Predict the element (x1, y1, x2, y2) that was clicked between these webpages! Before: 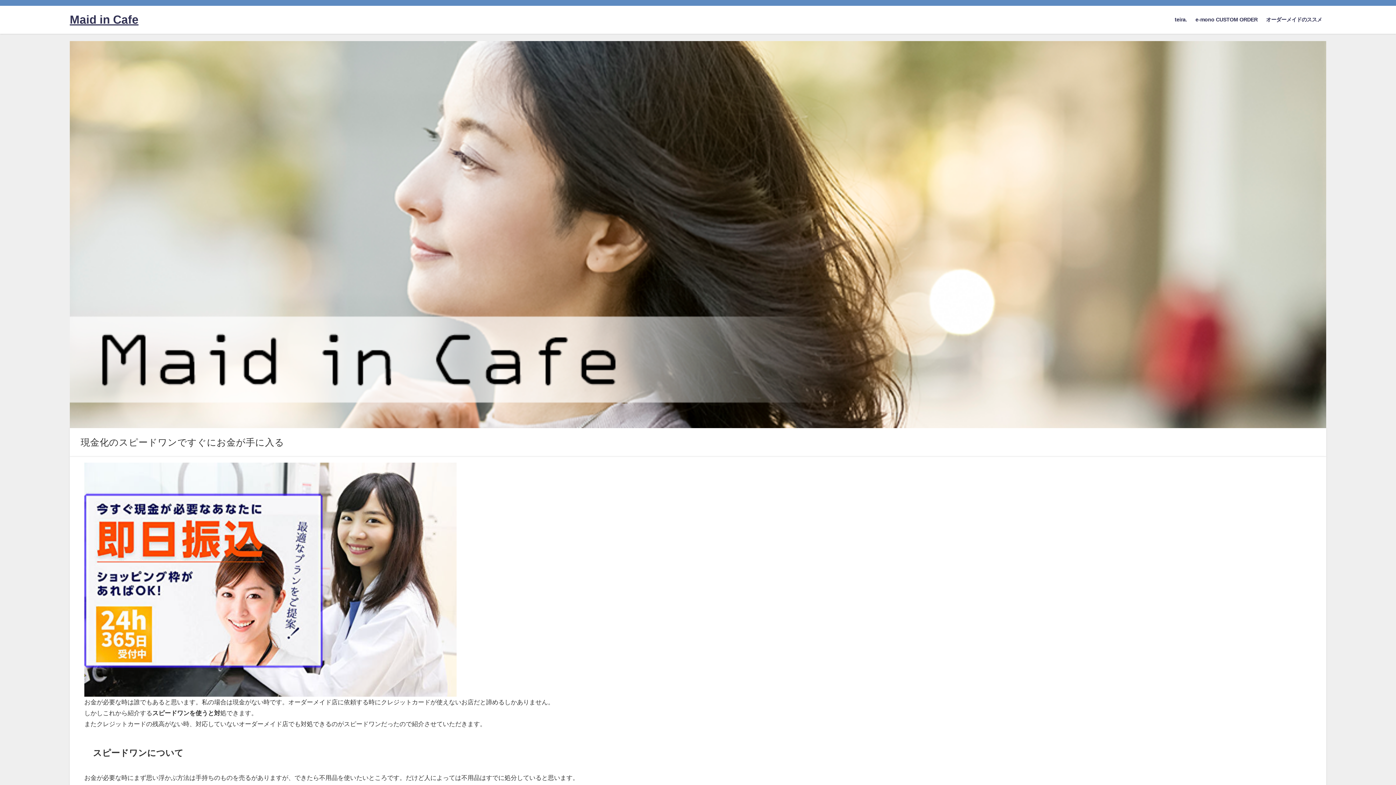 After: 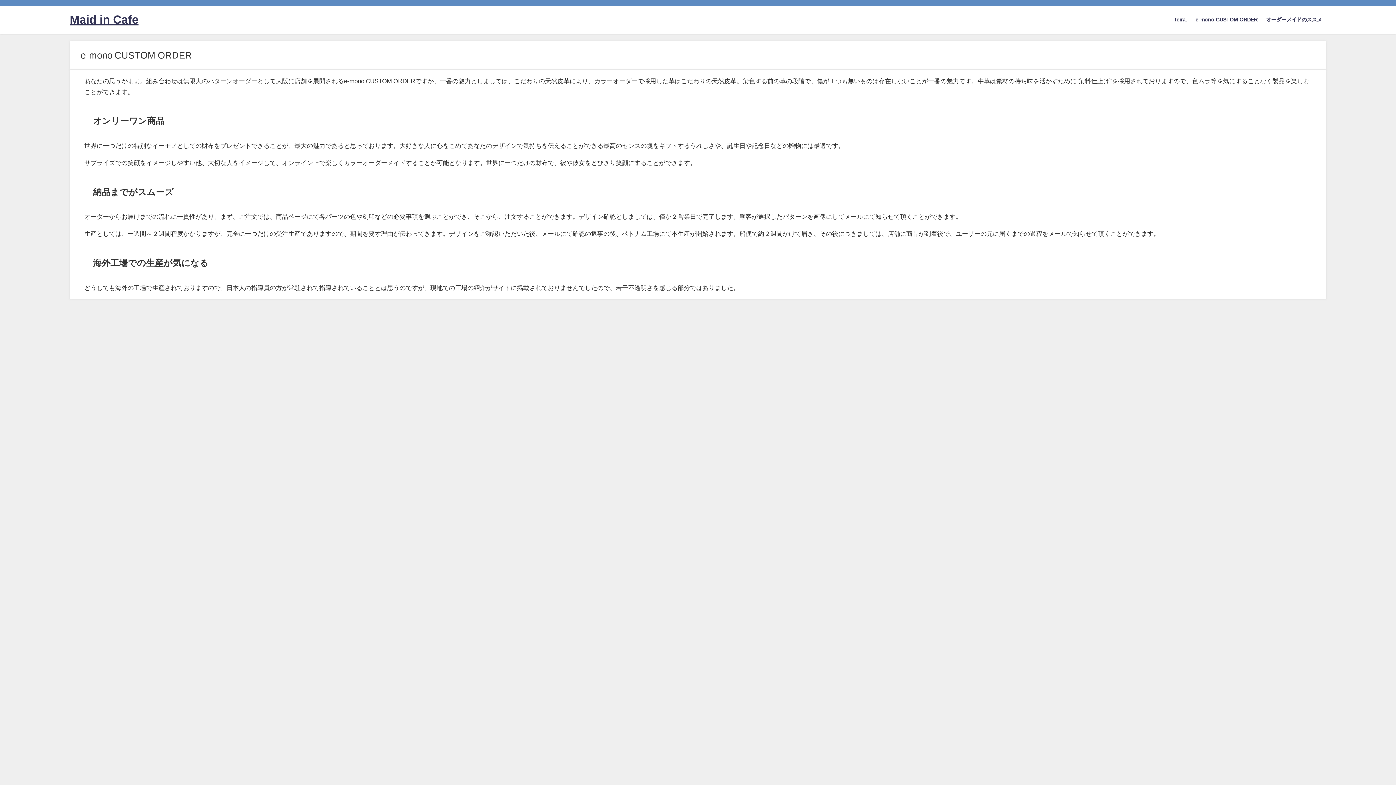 Action: label: e-mono CUSTOM ORDER bbox: (1191, 9, 1262, 30)